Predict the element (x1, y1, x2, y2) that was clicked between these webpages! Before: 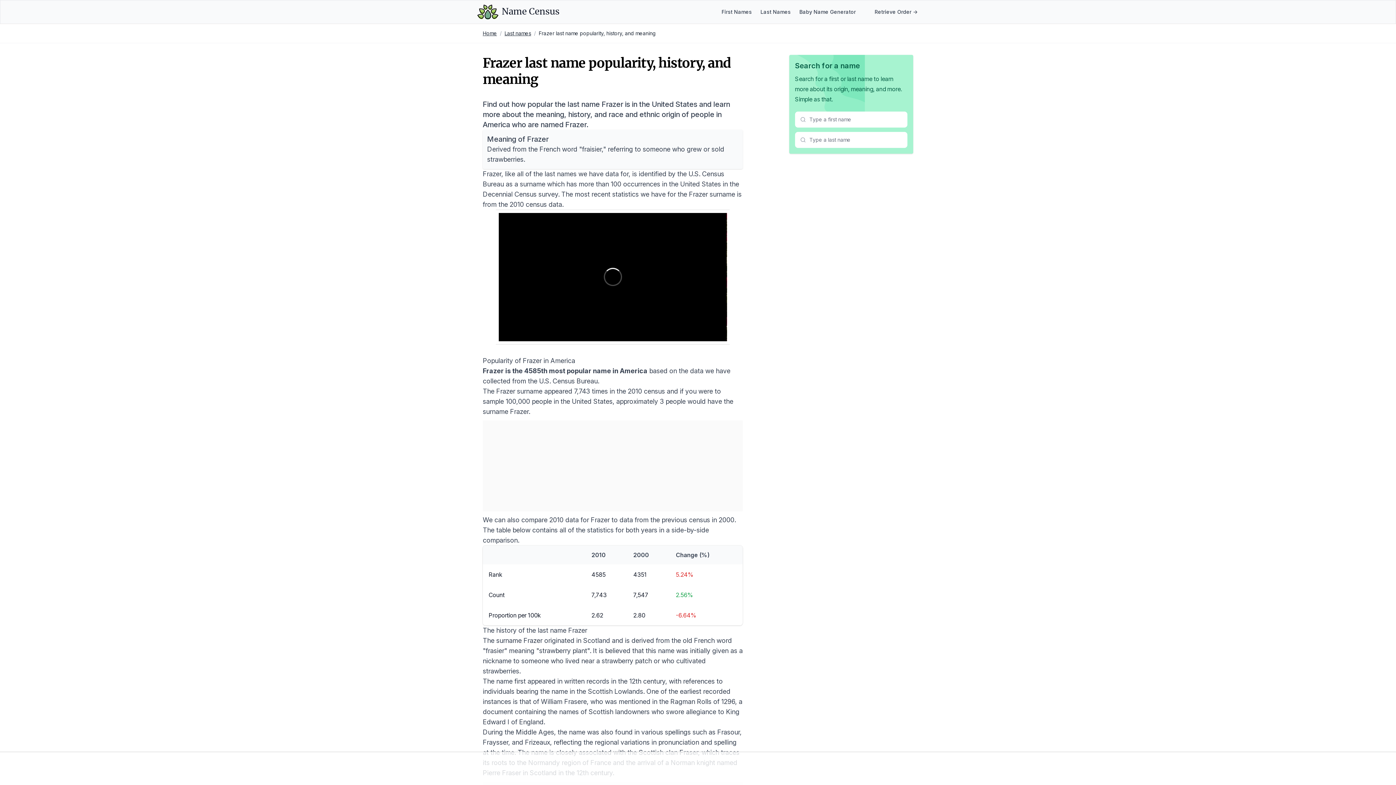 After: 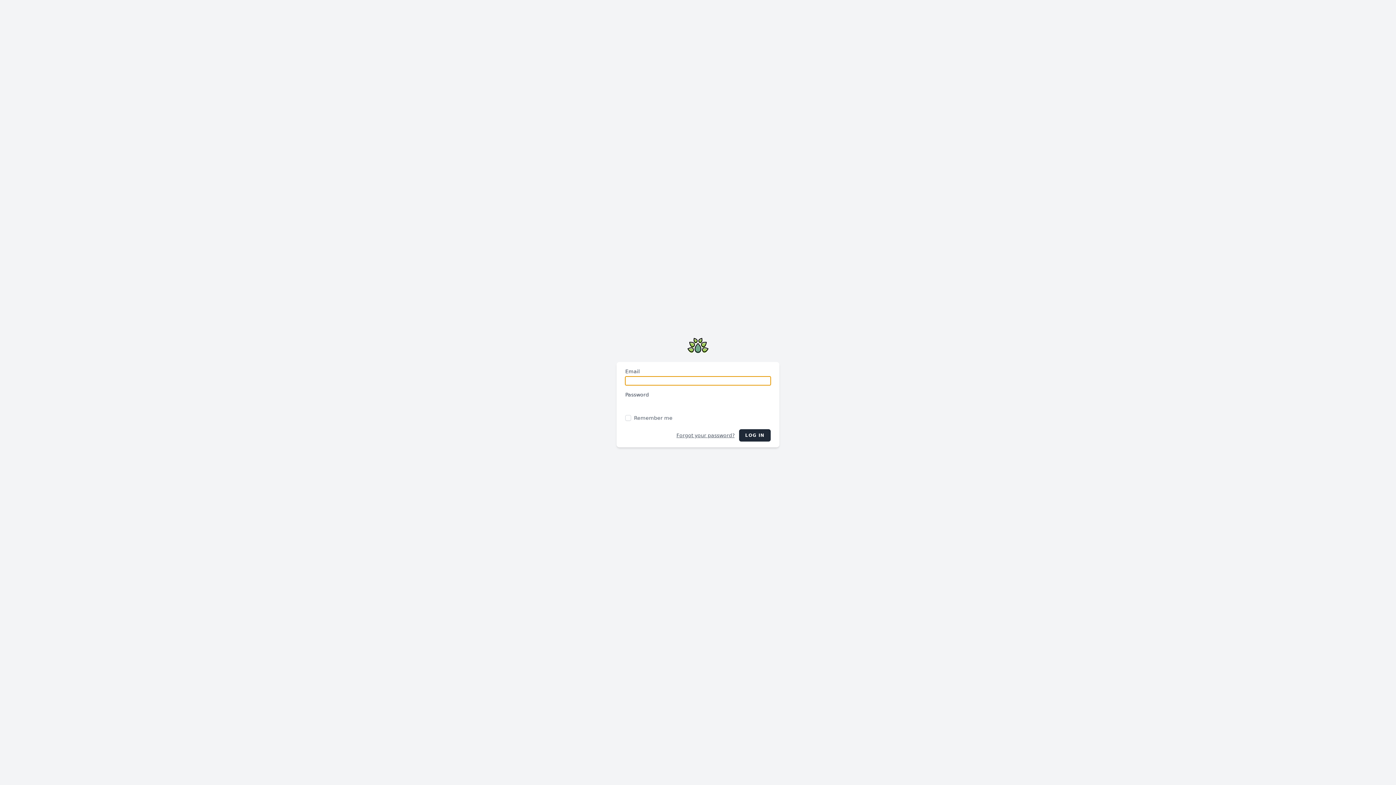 Action: label: Retrieve Order → bbox: (863, 8, 919, 15)